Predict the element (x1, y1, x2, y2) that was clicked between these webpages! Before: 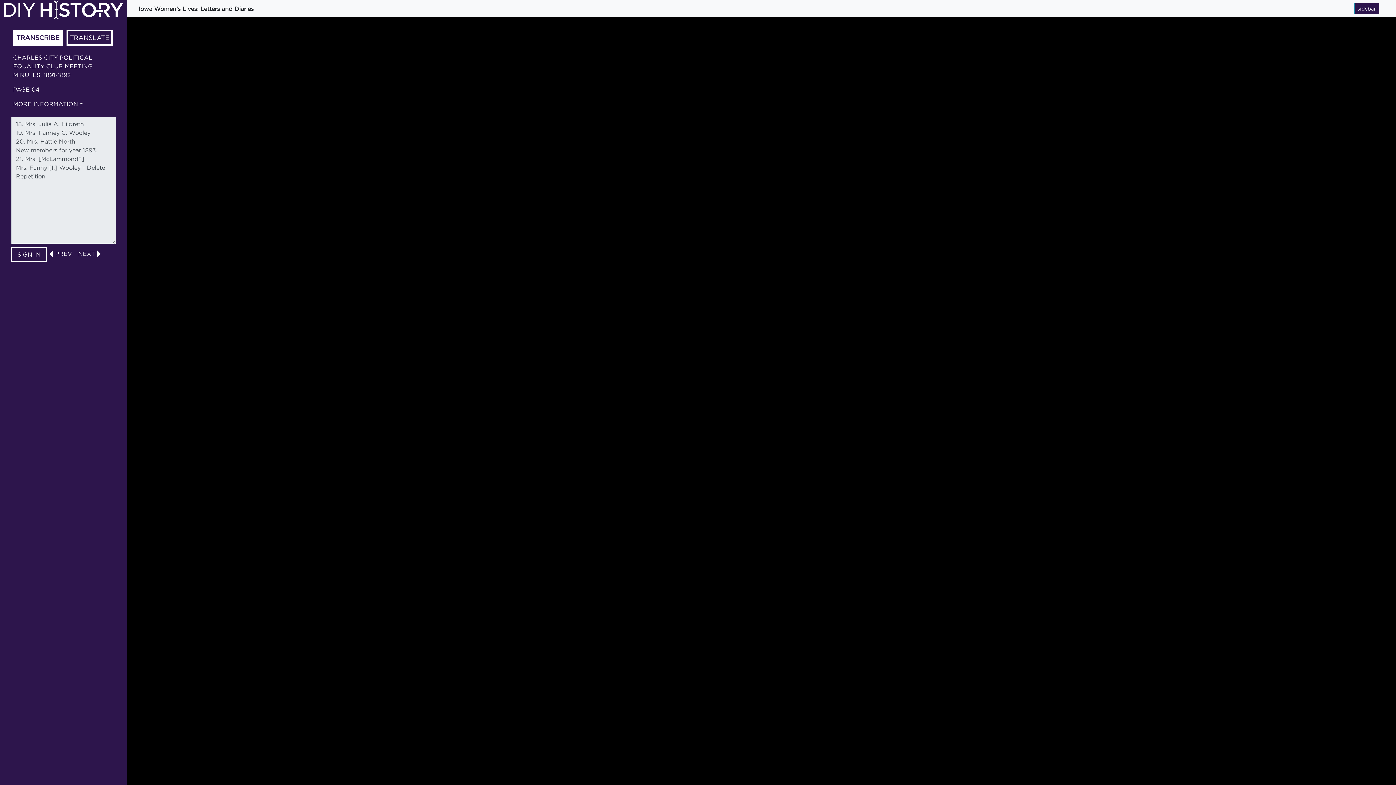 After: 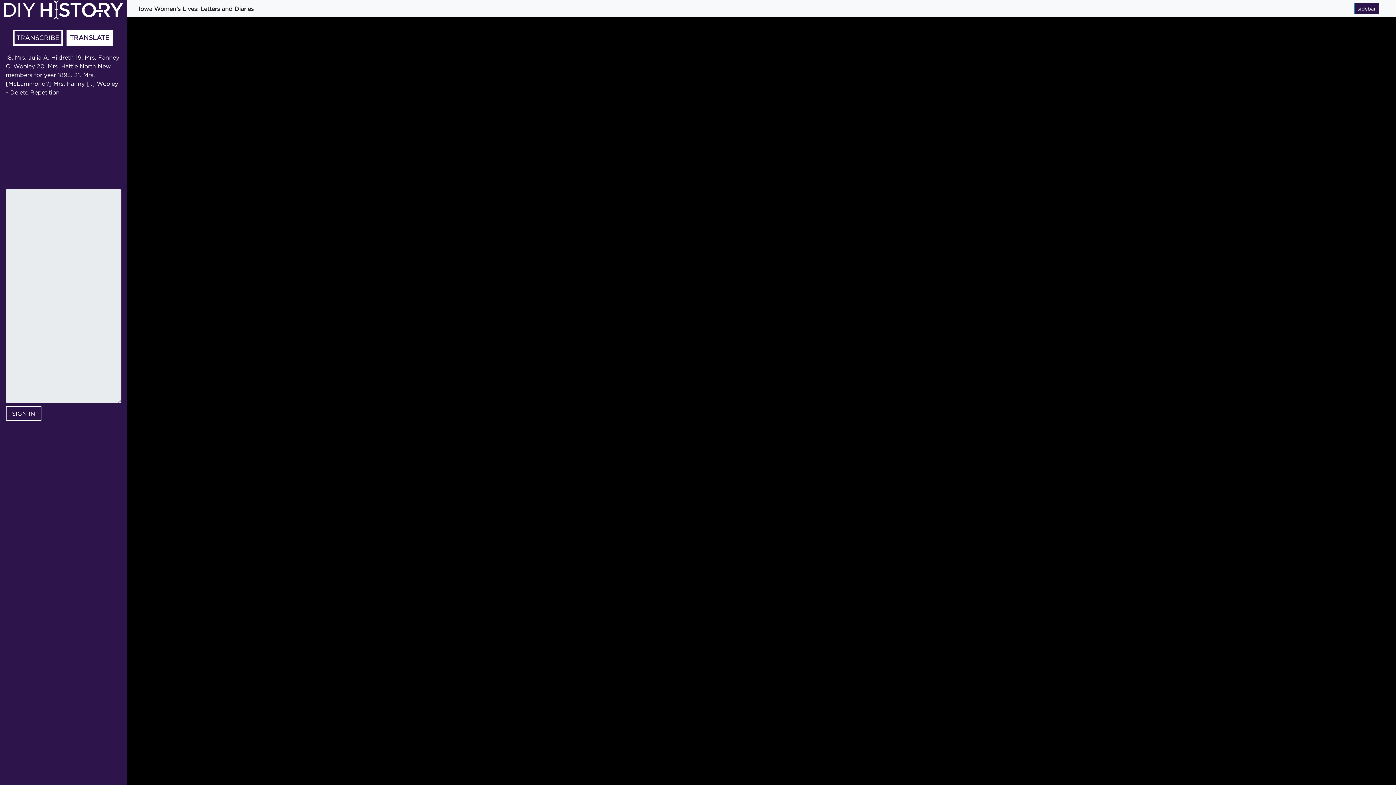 Action: label: TRANSLATE bbox: (68, 31, 111, 44)